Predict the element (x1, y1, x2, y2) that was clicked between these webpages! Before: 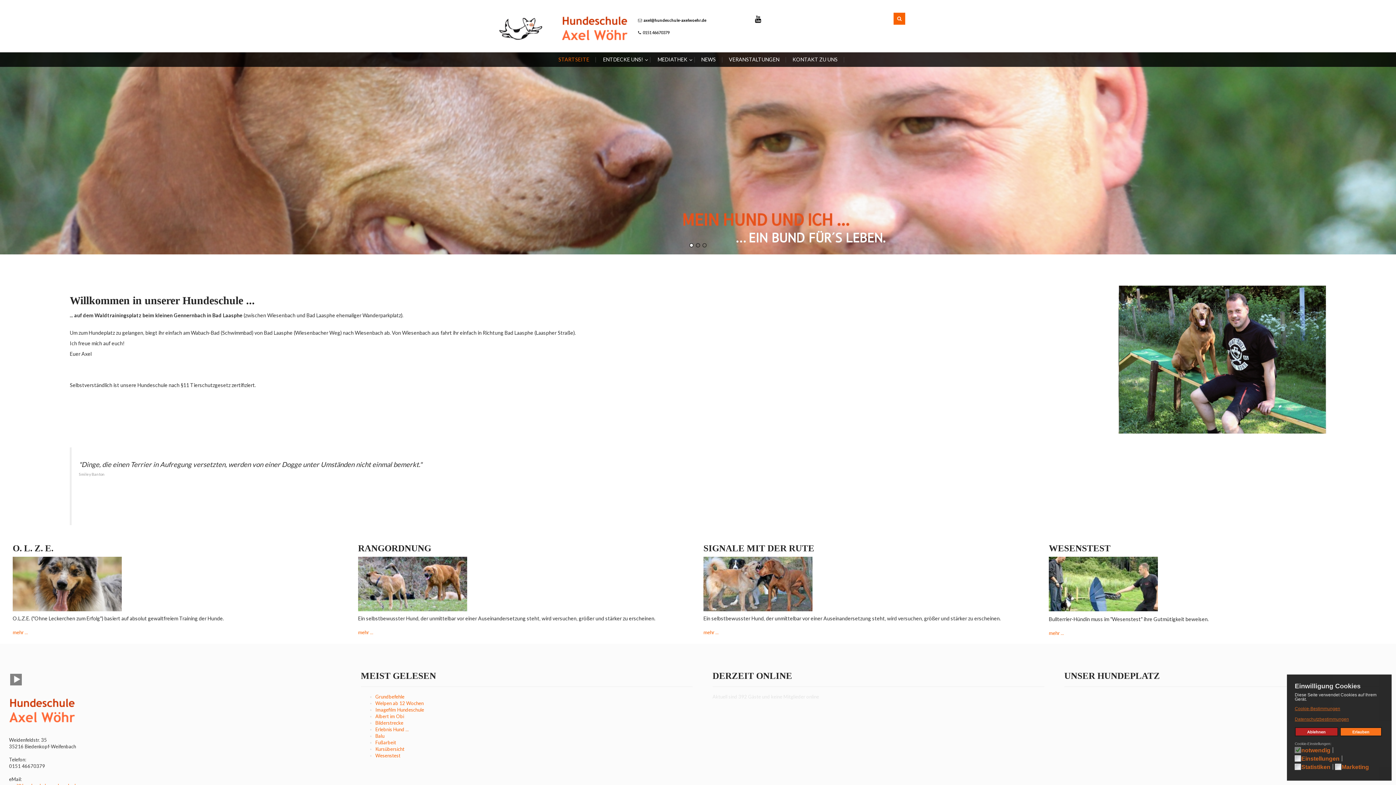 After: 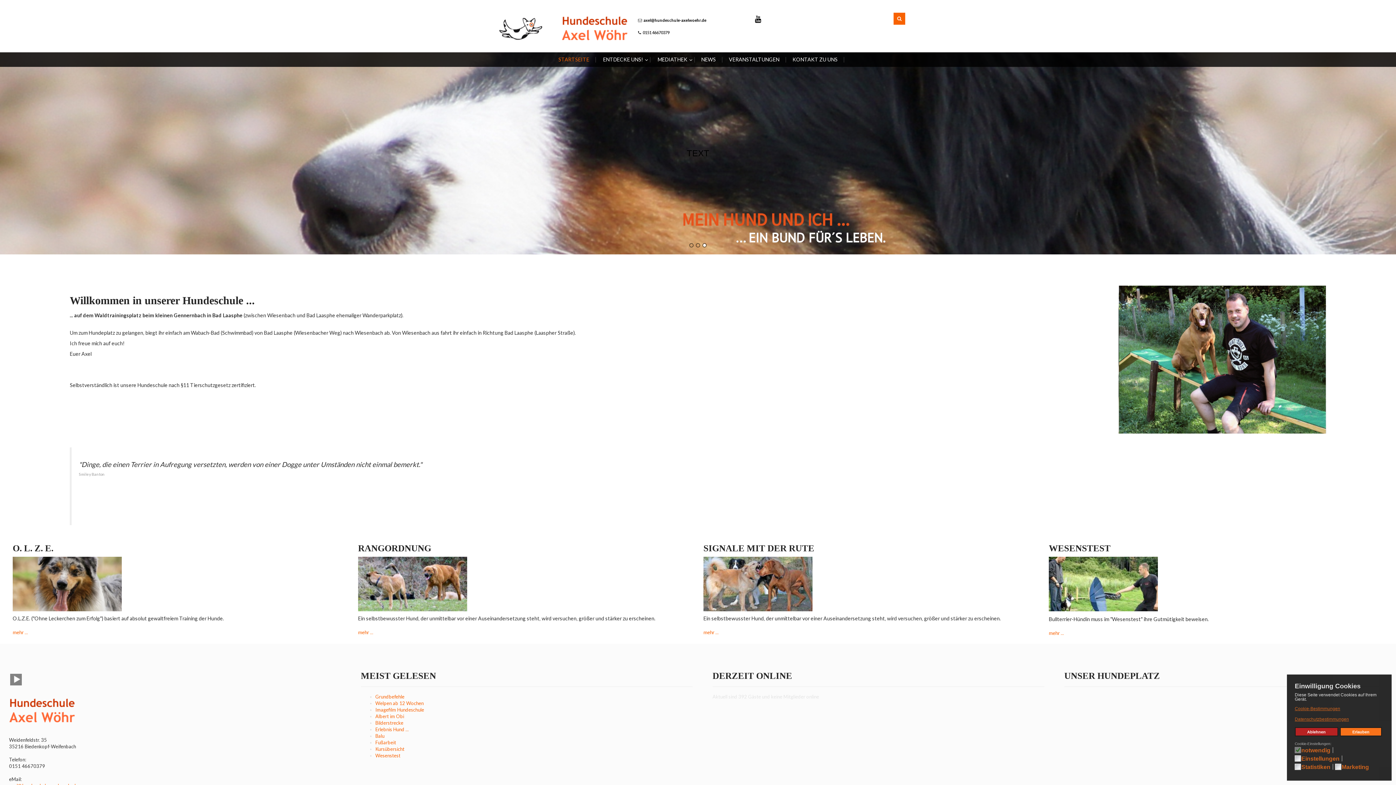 Action: label: MEIN HUND UND ICH ... bbox: (682, 209, 859, 230)